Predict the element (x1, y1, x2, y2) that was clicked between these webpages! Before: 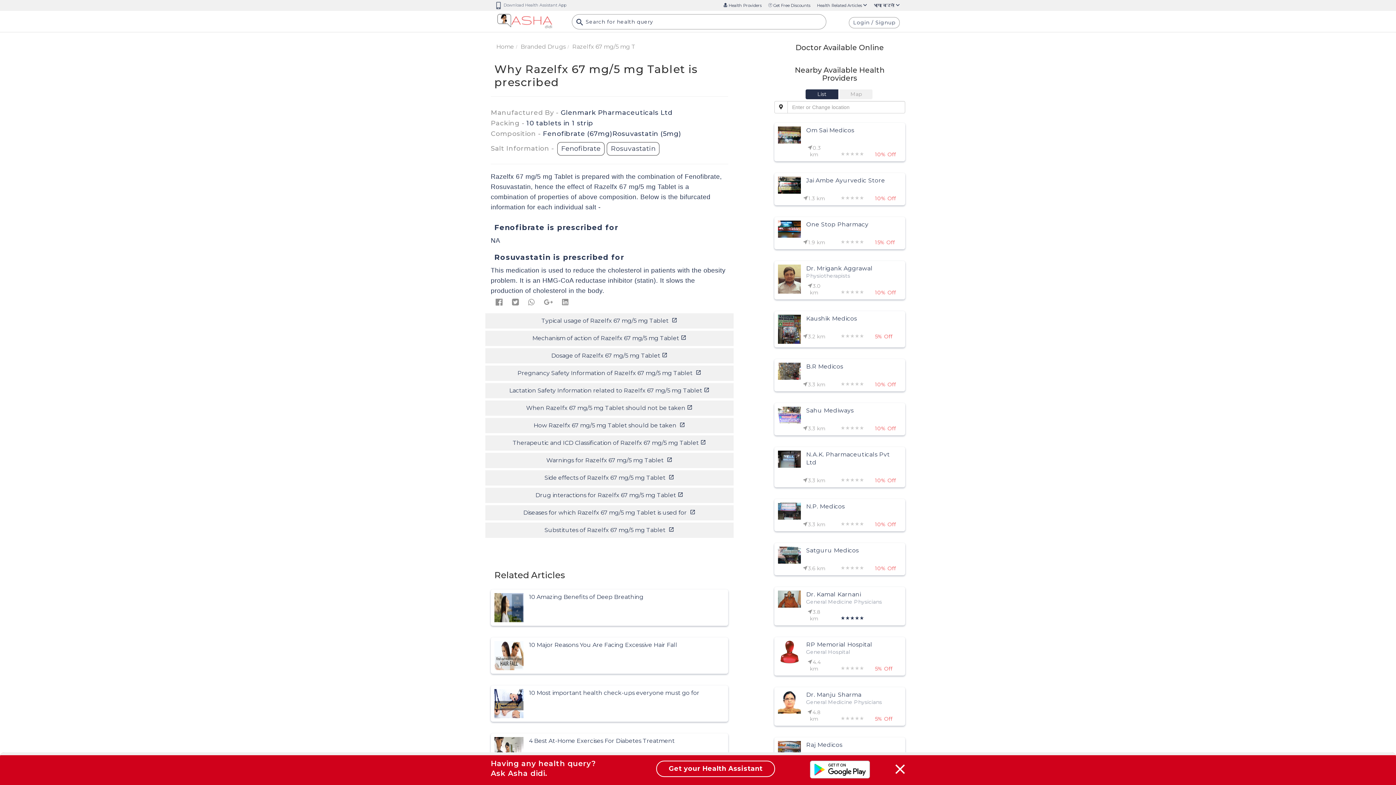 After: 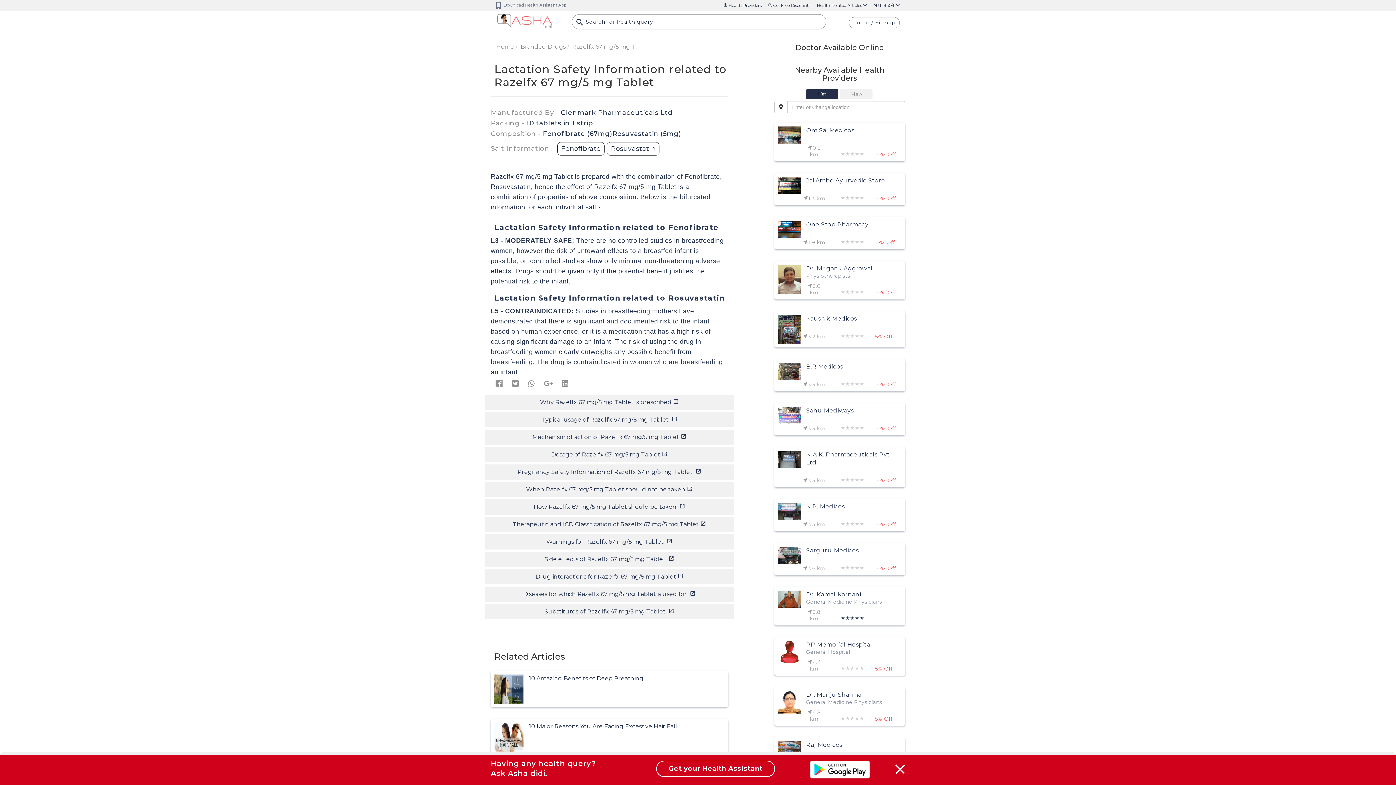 Action: bbox: (485, 383, 733, 398) label: Lactation Safety Information related to Razelfx 67 mg/5 mg Tablet 